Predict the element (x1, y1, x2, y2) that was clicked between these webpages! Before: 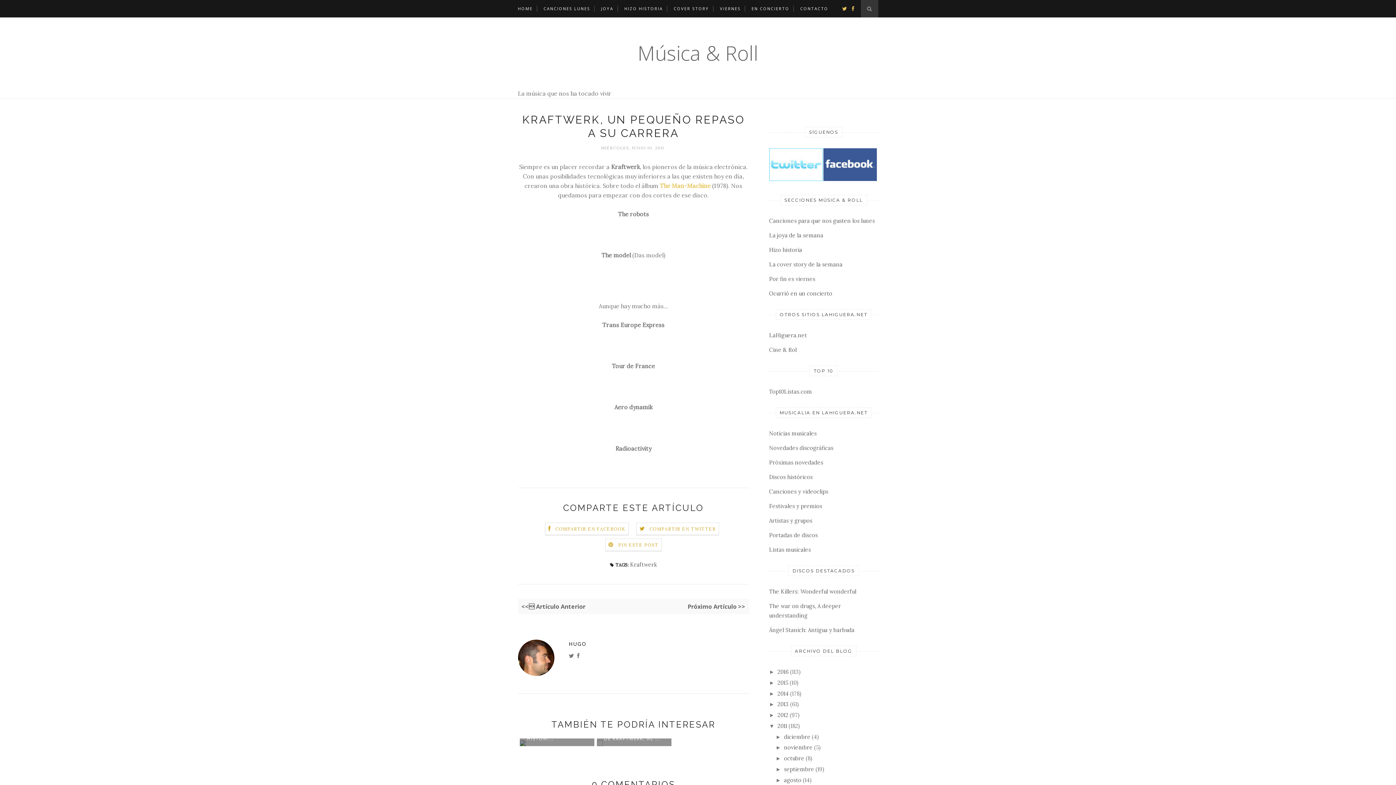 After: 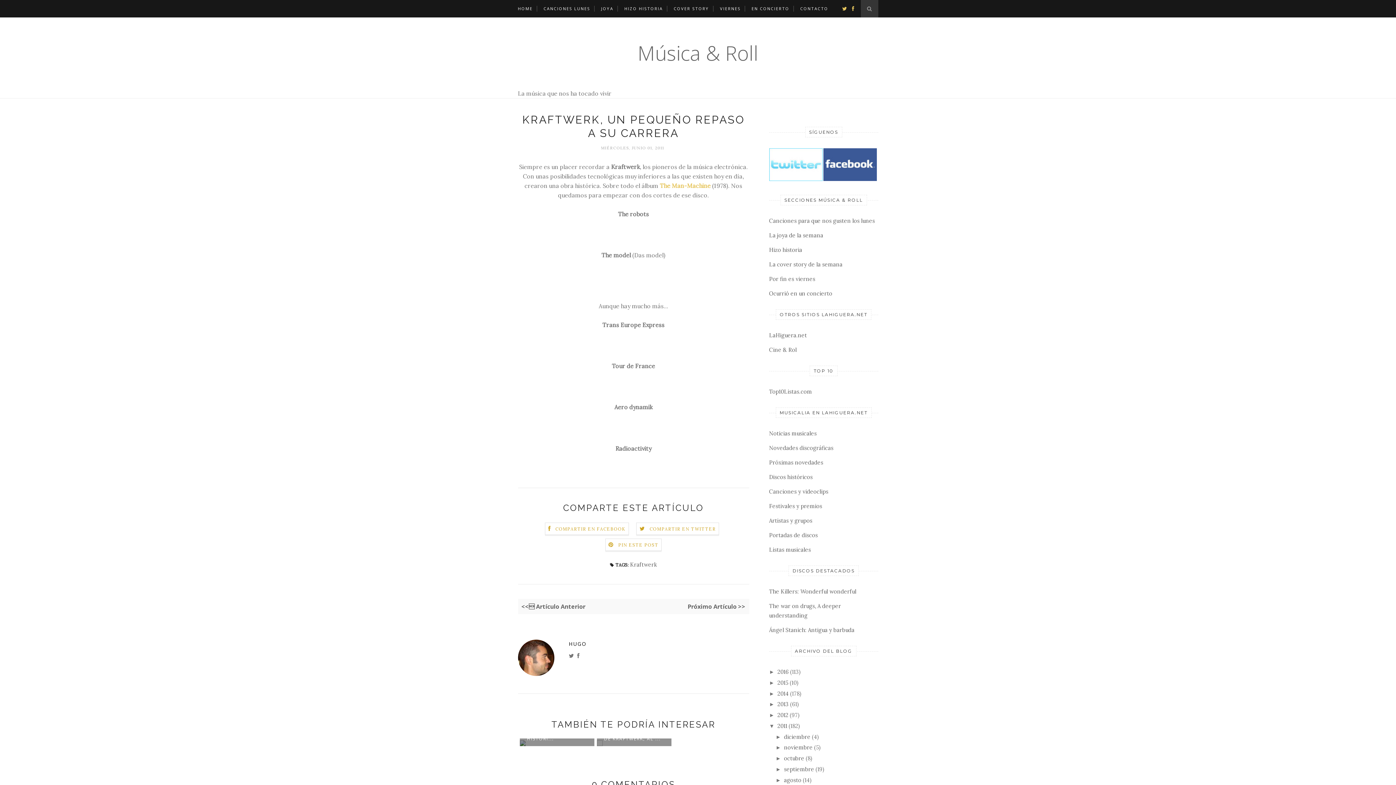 Action: bbox: (608, 541, 658, 548) label:  PIN ESTE POST